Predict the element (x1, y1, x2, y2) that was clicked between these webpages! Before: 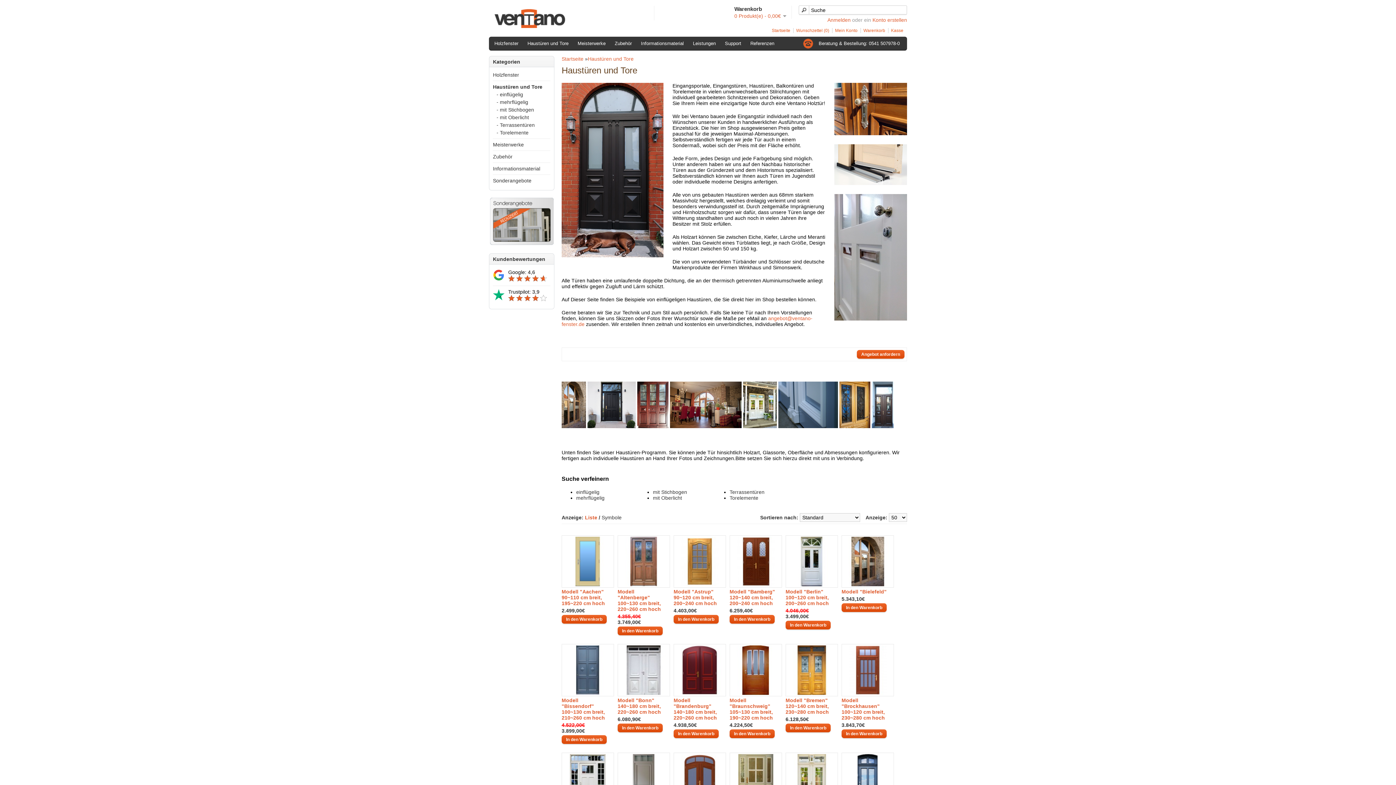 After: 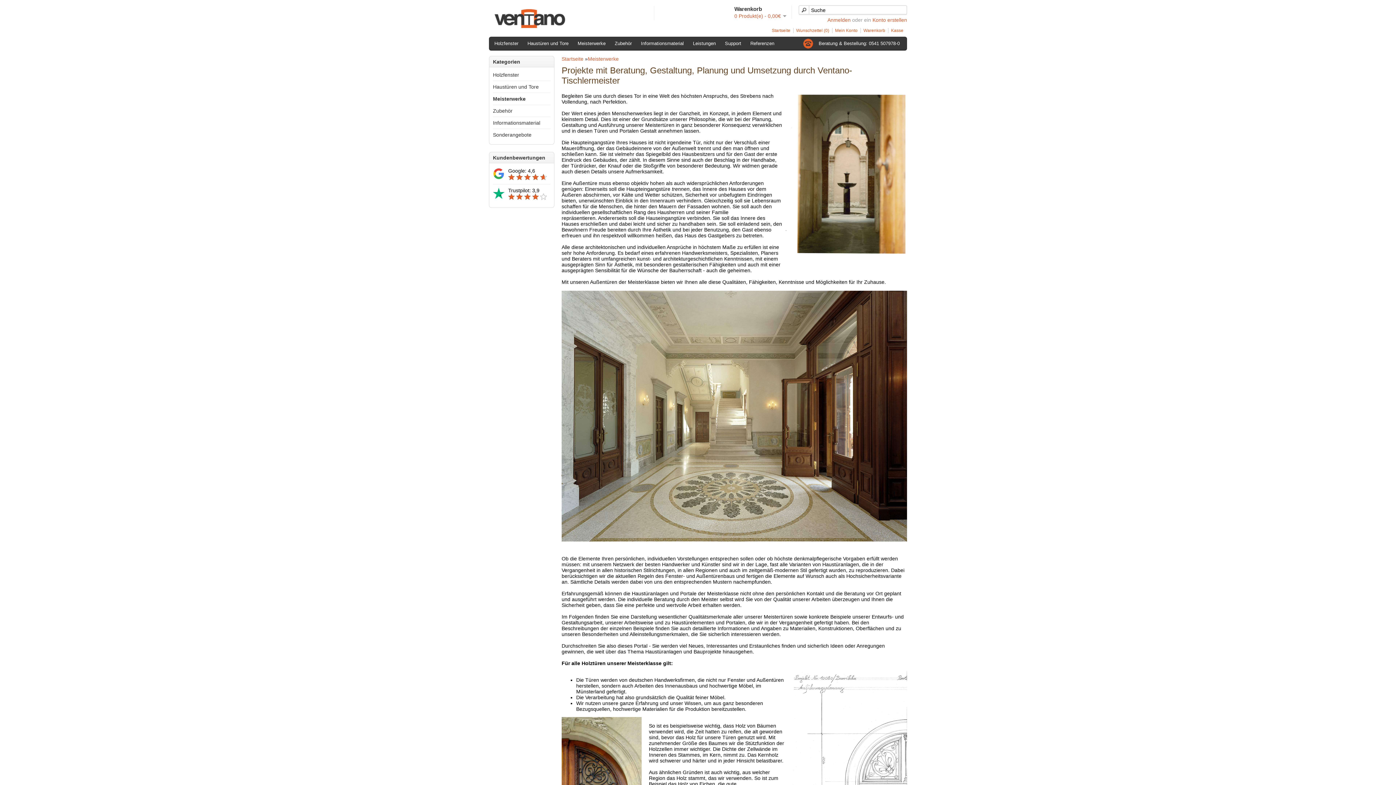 Action: label: Meisterwerke bbox: (493, 141, 524, 147)